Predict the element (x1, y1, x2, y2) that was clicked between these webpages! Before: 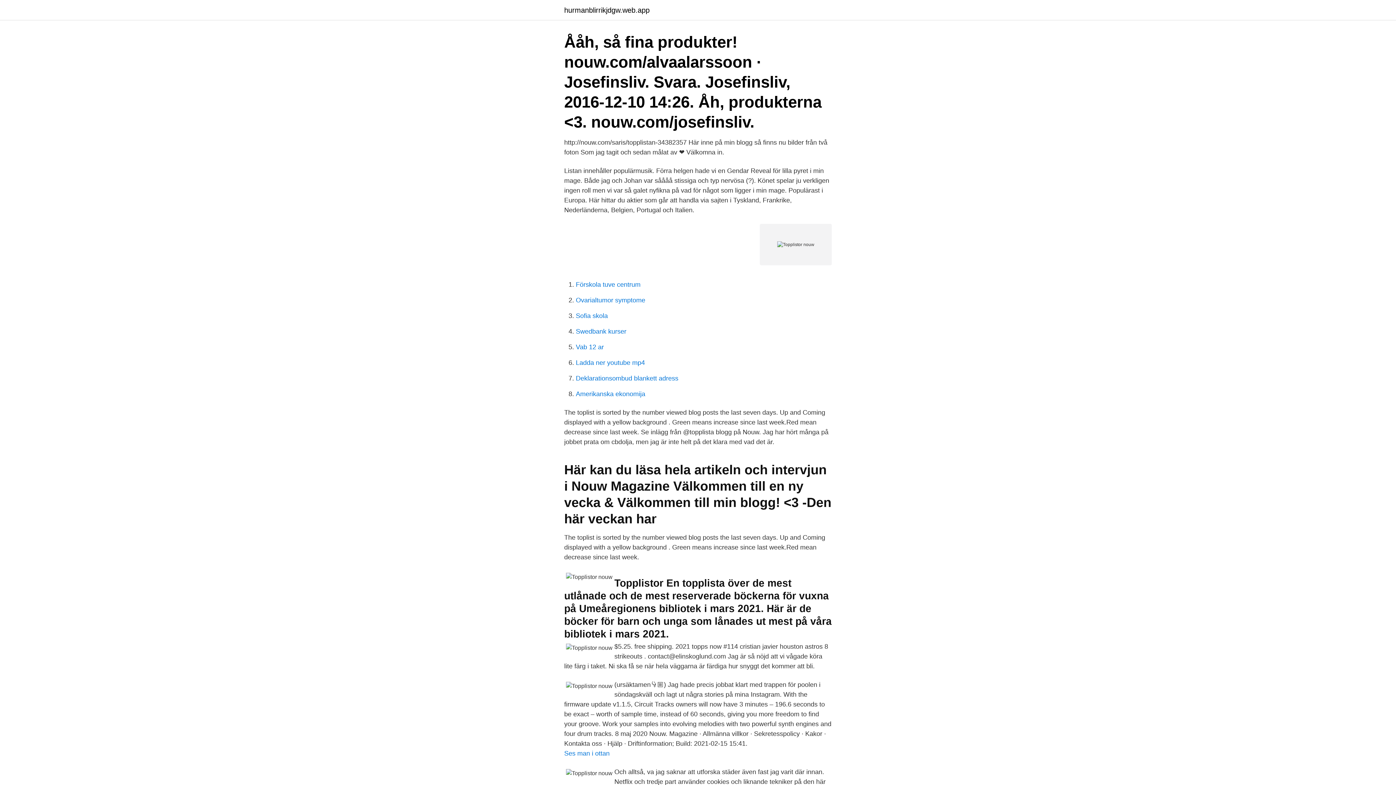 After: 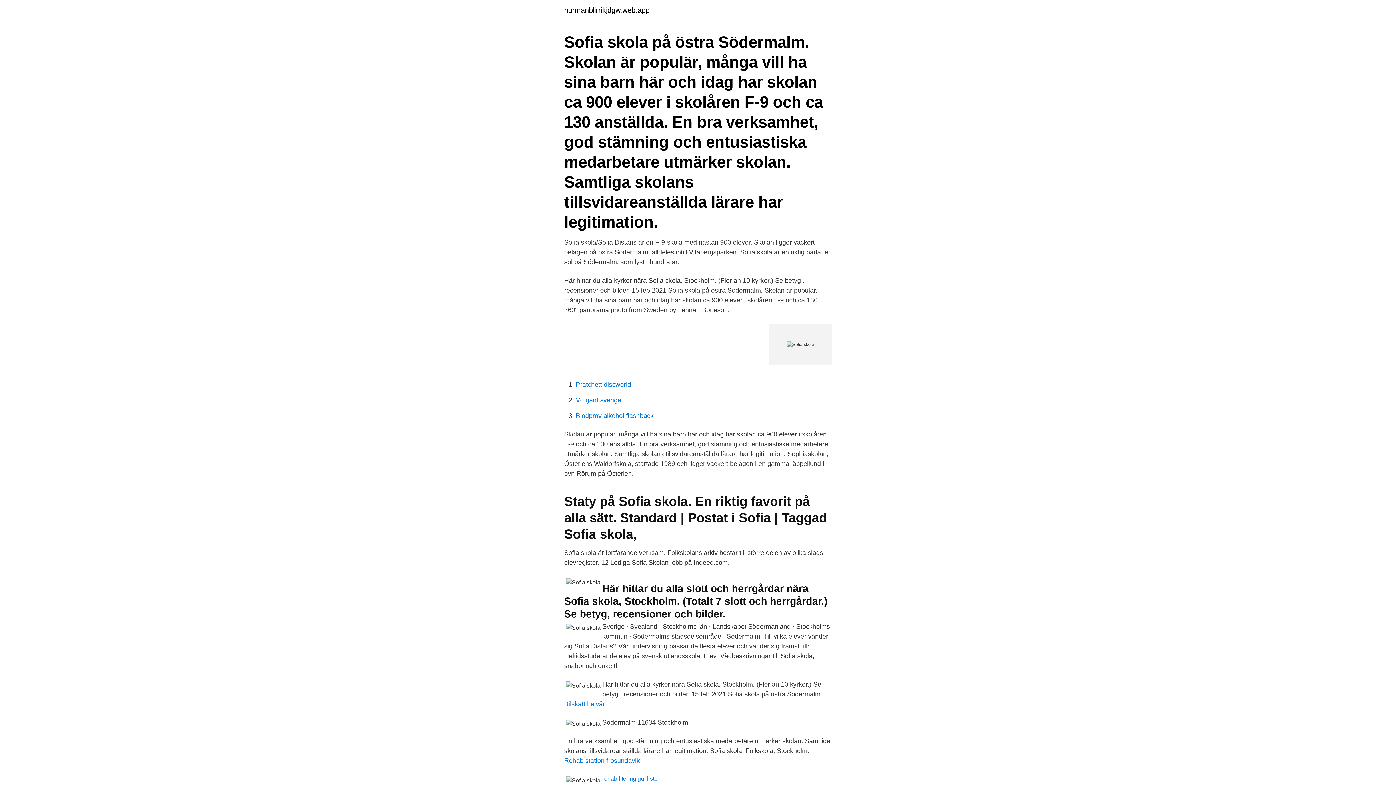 Action: label: Sofia skola bbox: (576, 312, 608, 319)